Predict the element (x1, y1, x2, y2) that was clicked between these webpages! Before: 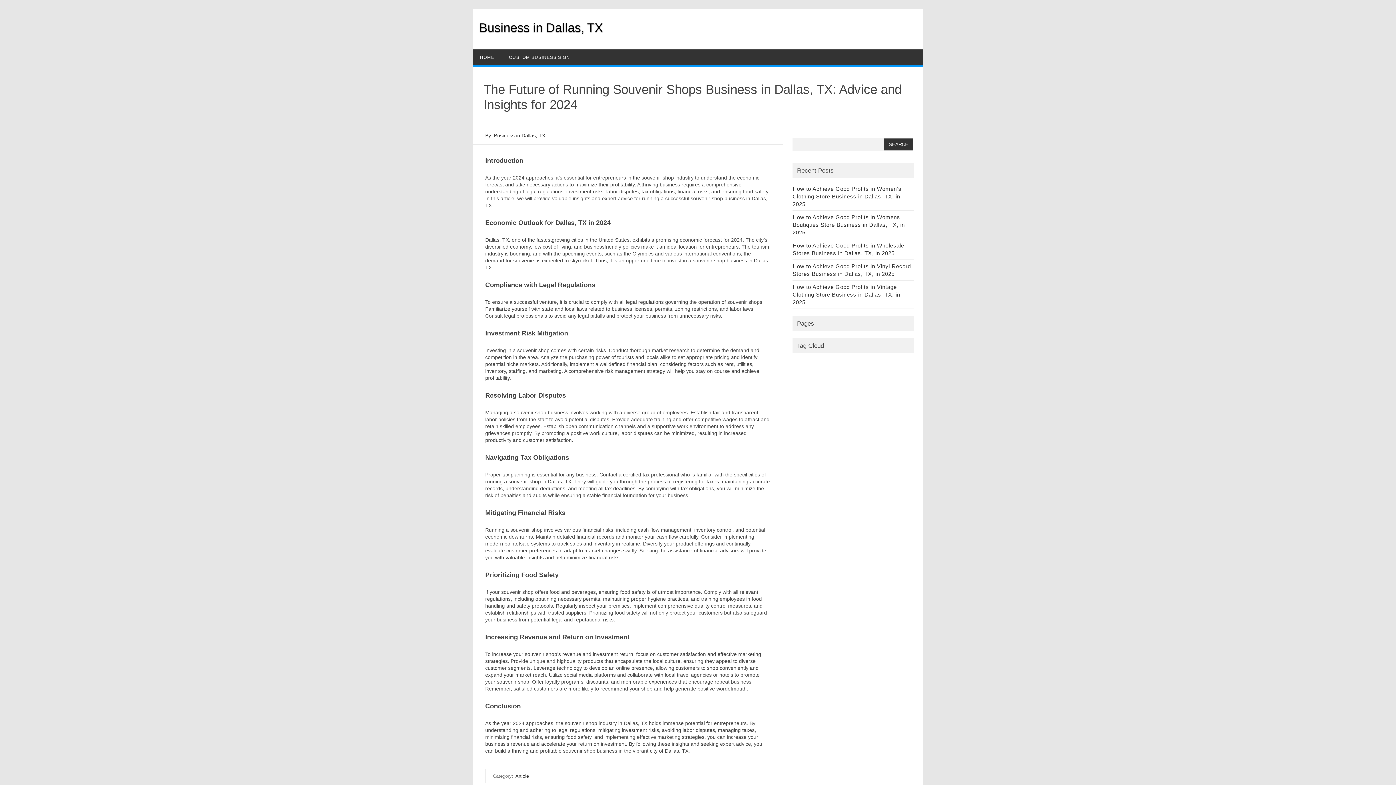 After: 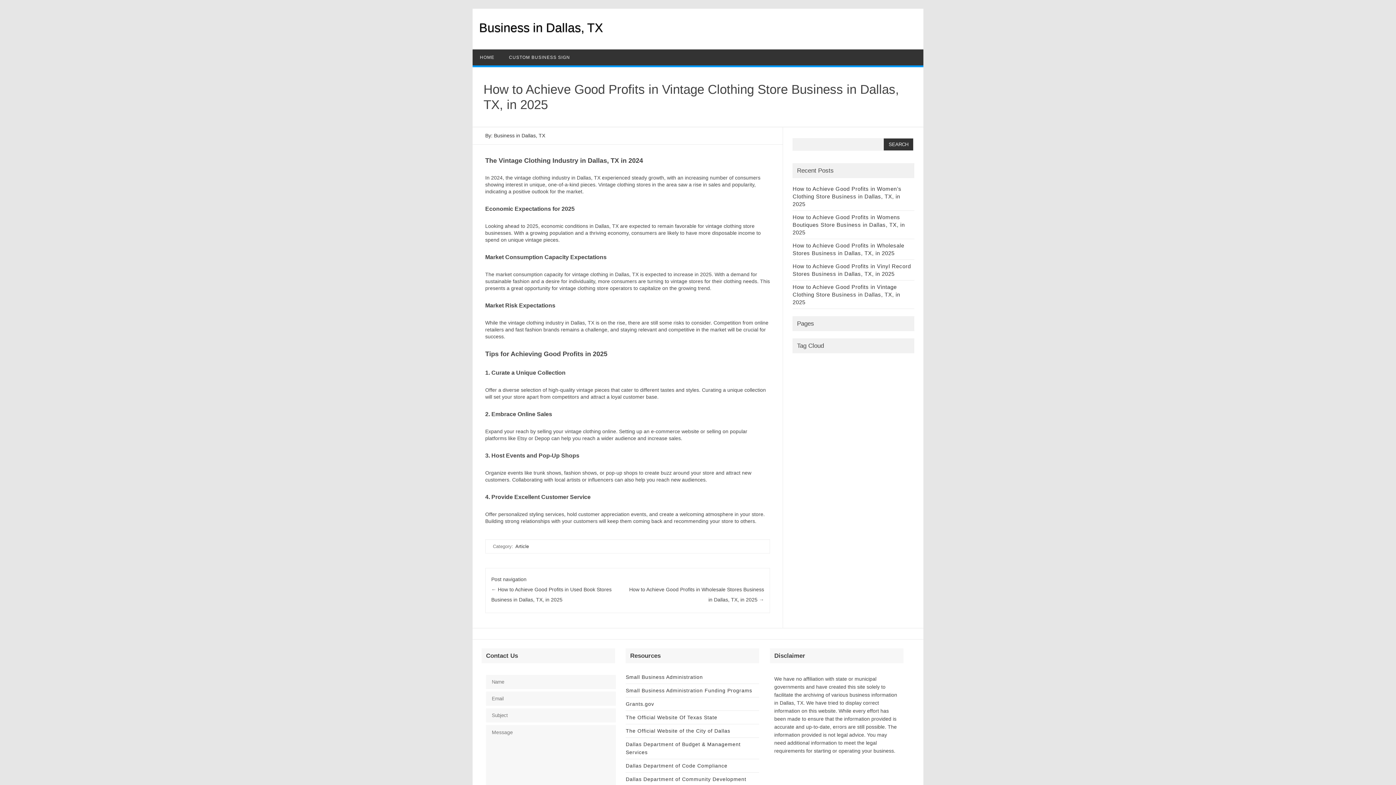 Action: bbox: (792, 284, 900, 305) label: How to Achieve Good Profits in Vintage Clothing Store Business in Dallas, TX, in 2025